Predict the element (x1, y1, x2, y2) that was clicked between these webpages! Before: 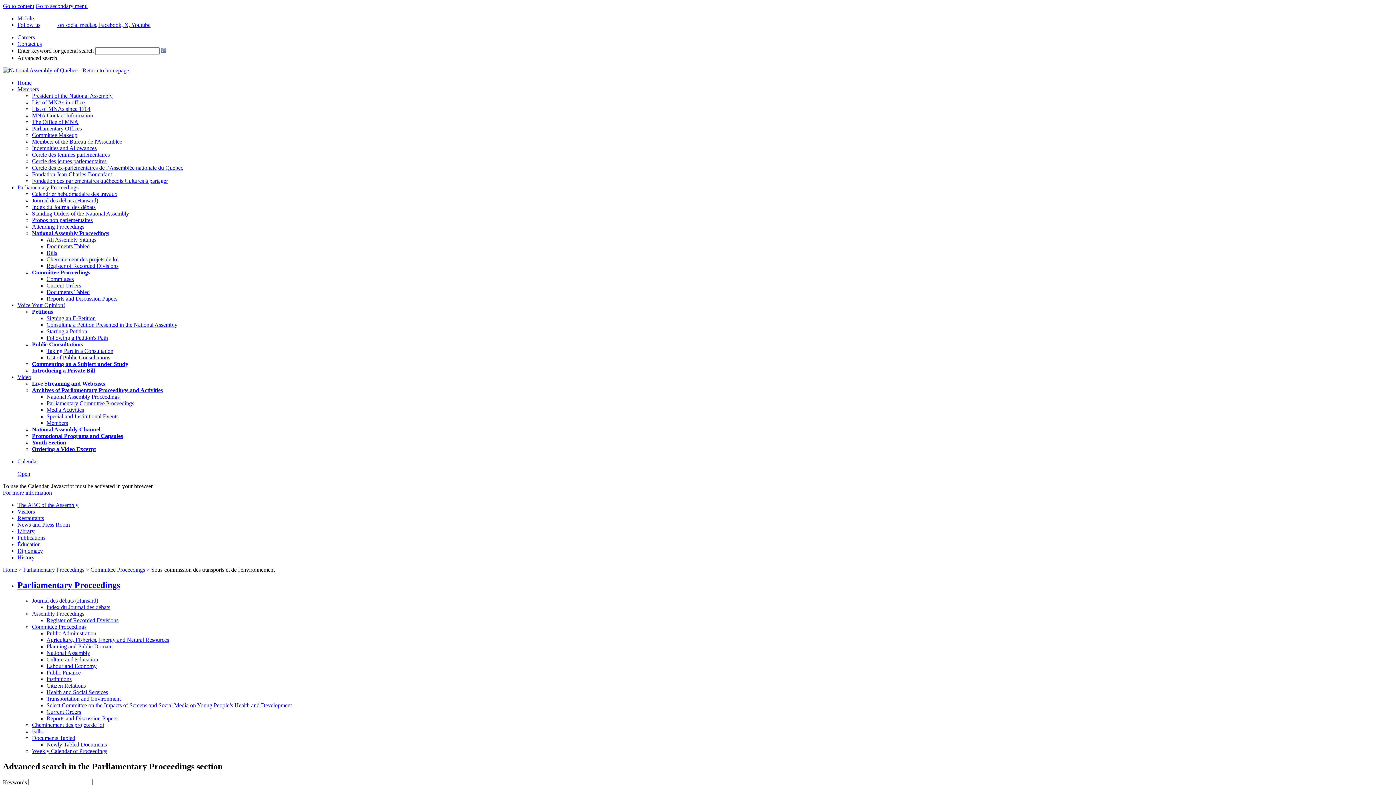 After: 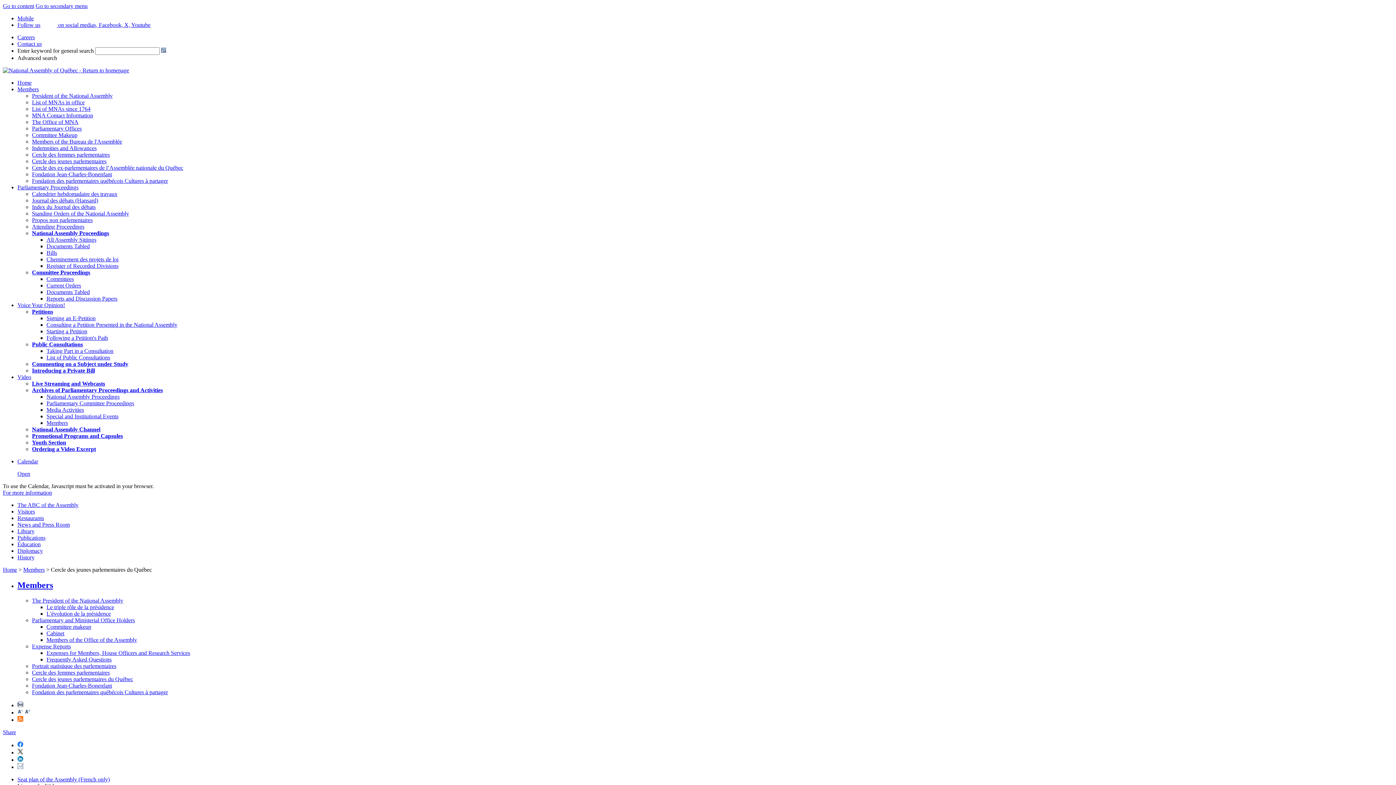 Action: bbox: (32, 158, 106, 164) label: Cercle des jeunes parlementaires